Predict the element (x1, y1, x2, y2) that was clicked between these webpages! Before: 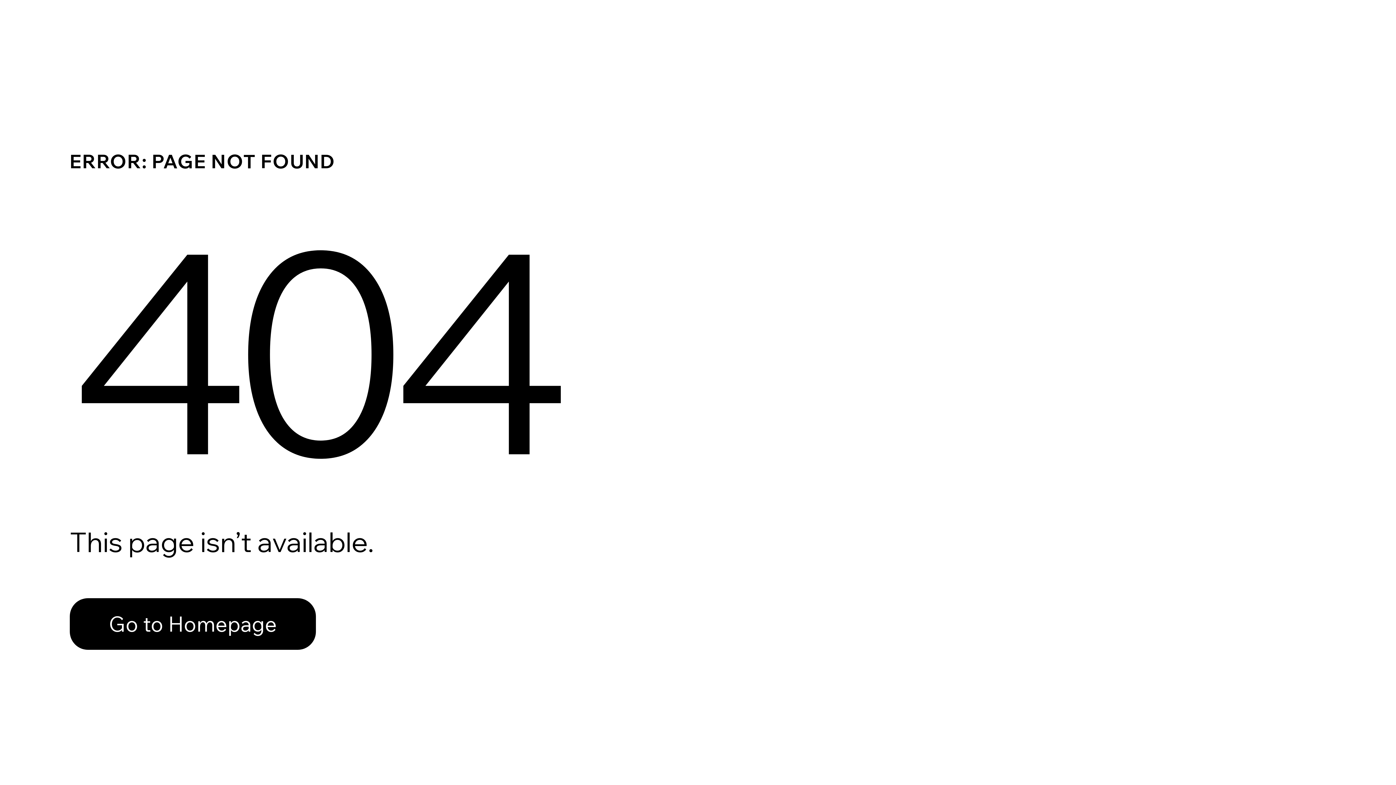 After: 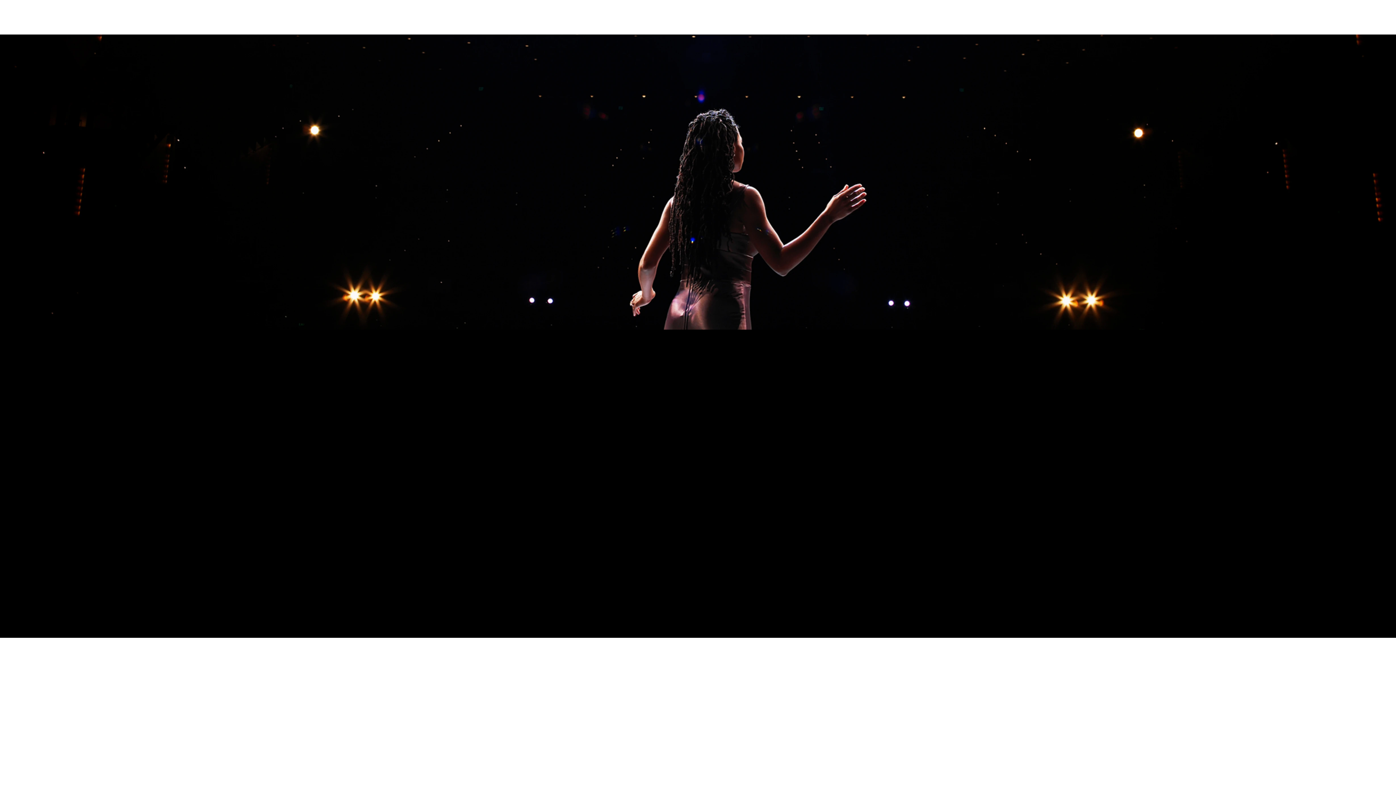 Action: bbox: (69, 582, 768, 659) label: Go to Homepage